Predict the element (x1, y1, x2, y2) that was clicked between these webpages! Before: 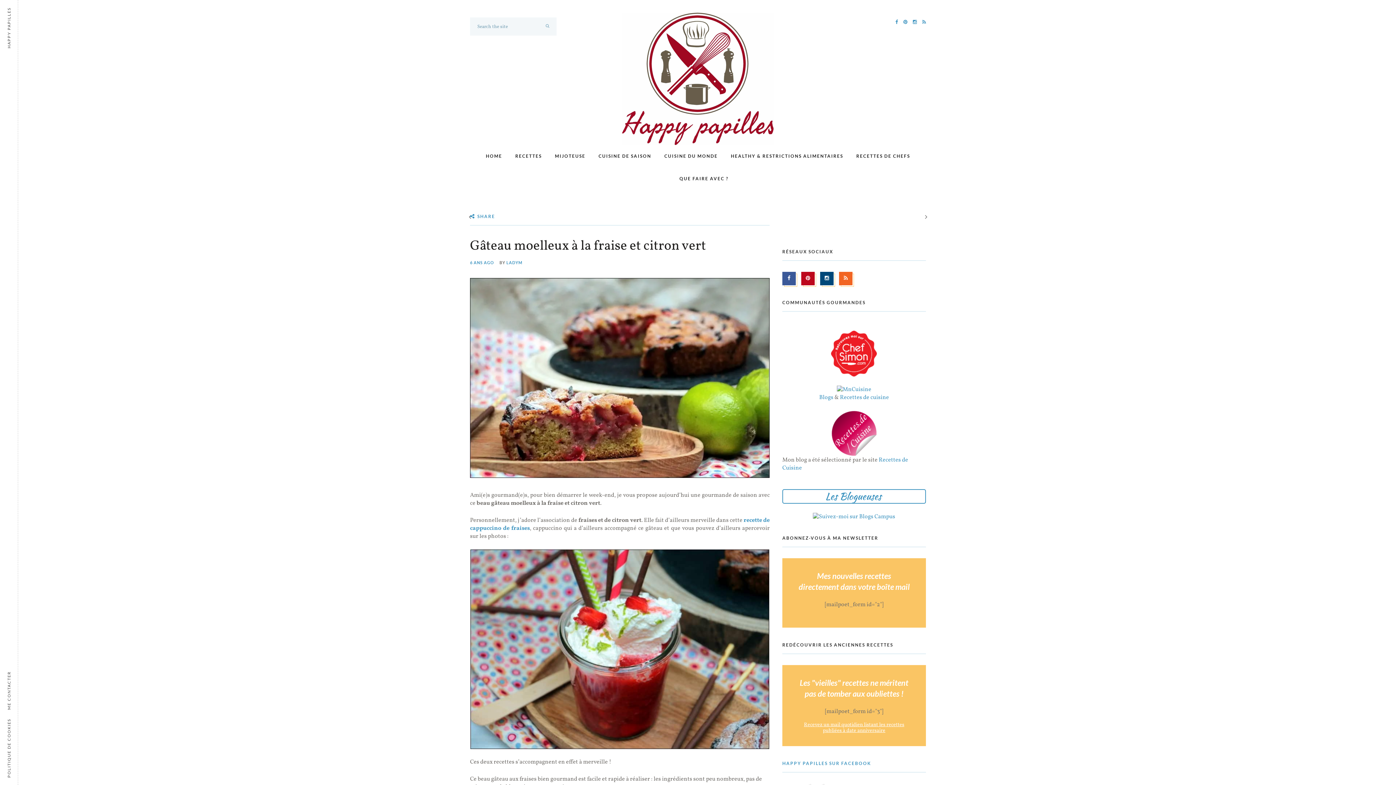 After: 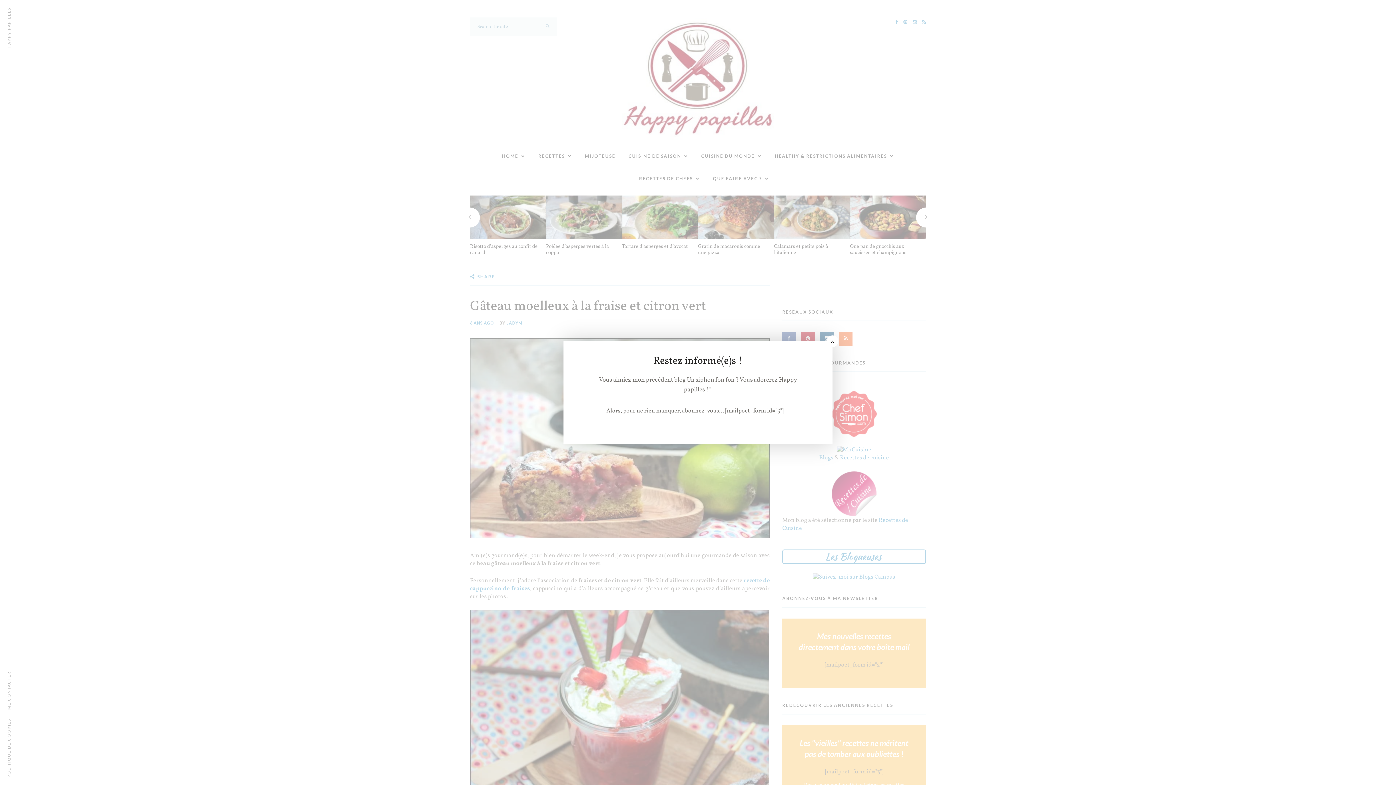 Action: label: Recettes de cuisine bbox: (840, 393, 889, 401)